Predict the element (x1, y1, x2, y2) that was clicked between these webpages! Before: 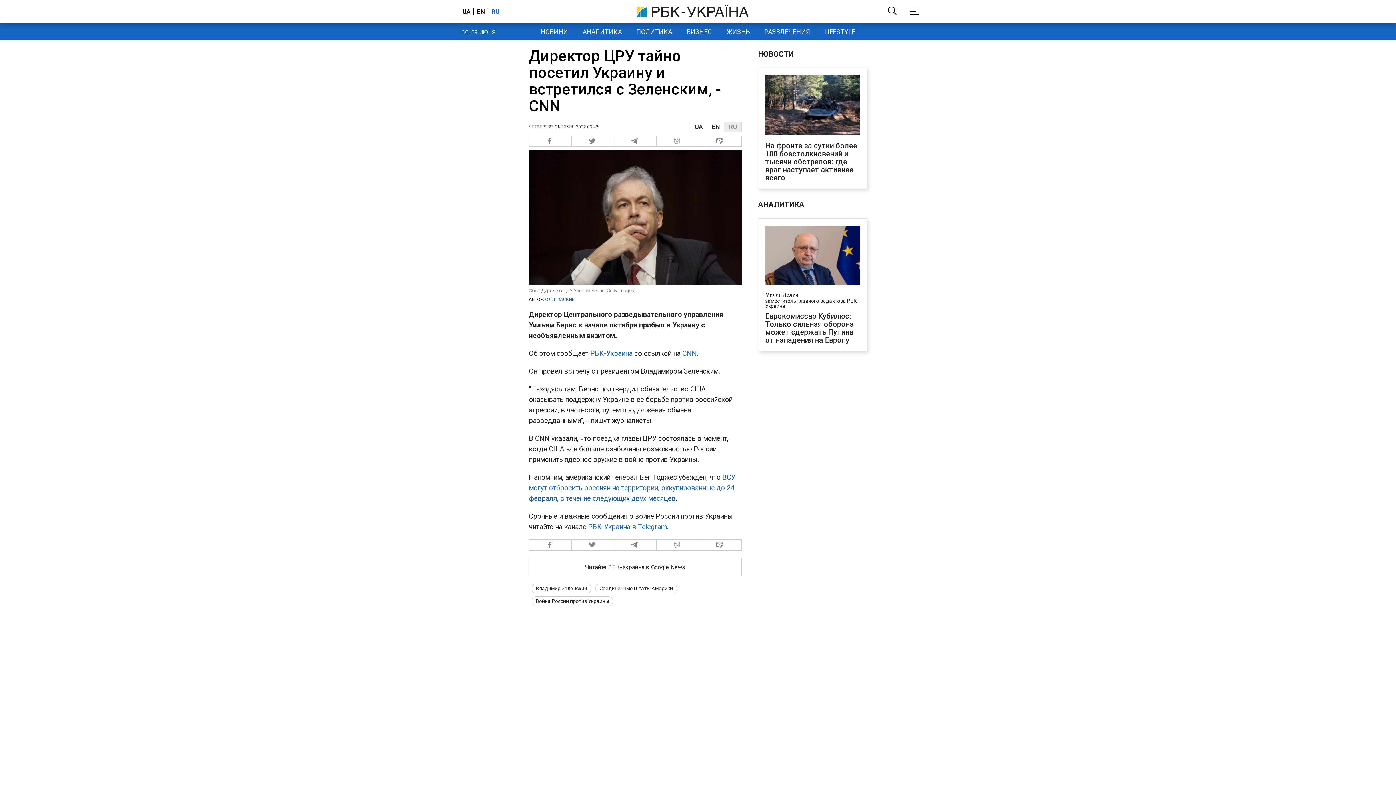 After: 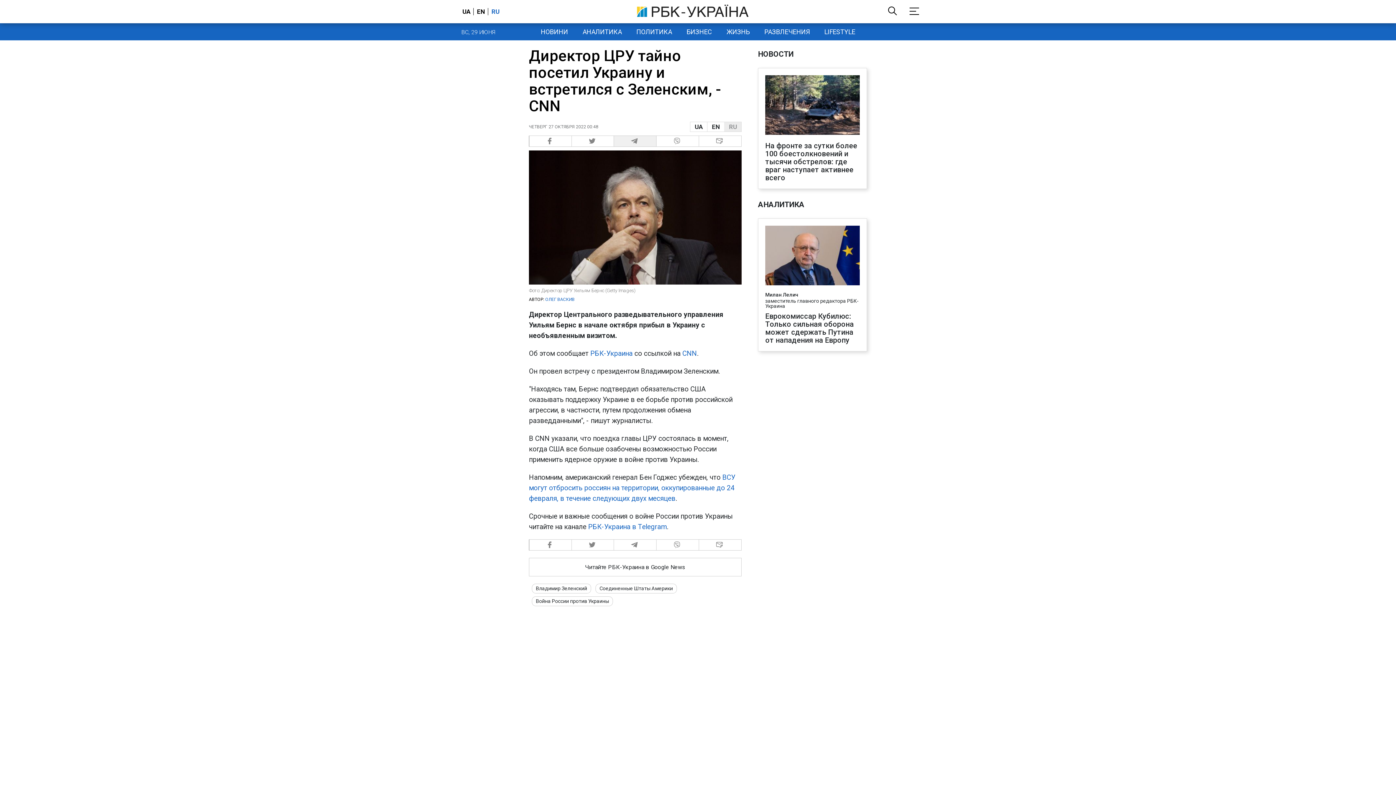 Action: label:   bbox: (614, 135, 656, 146)